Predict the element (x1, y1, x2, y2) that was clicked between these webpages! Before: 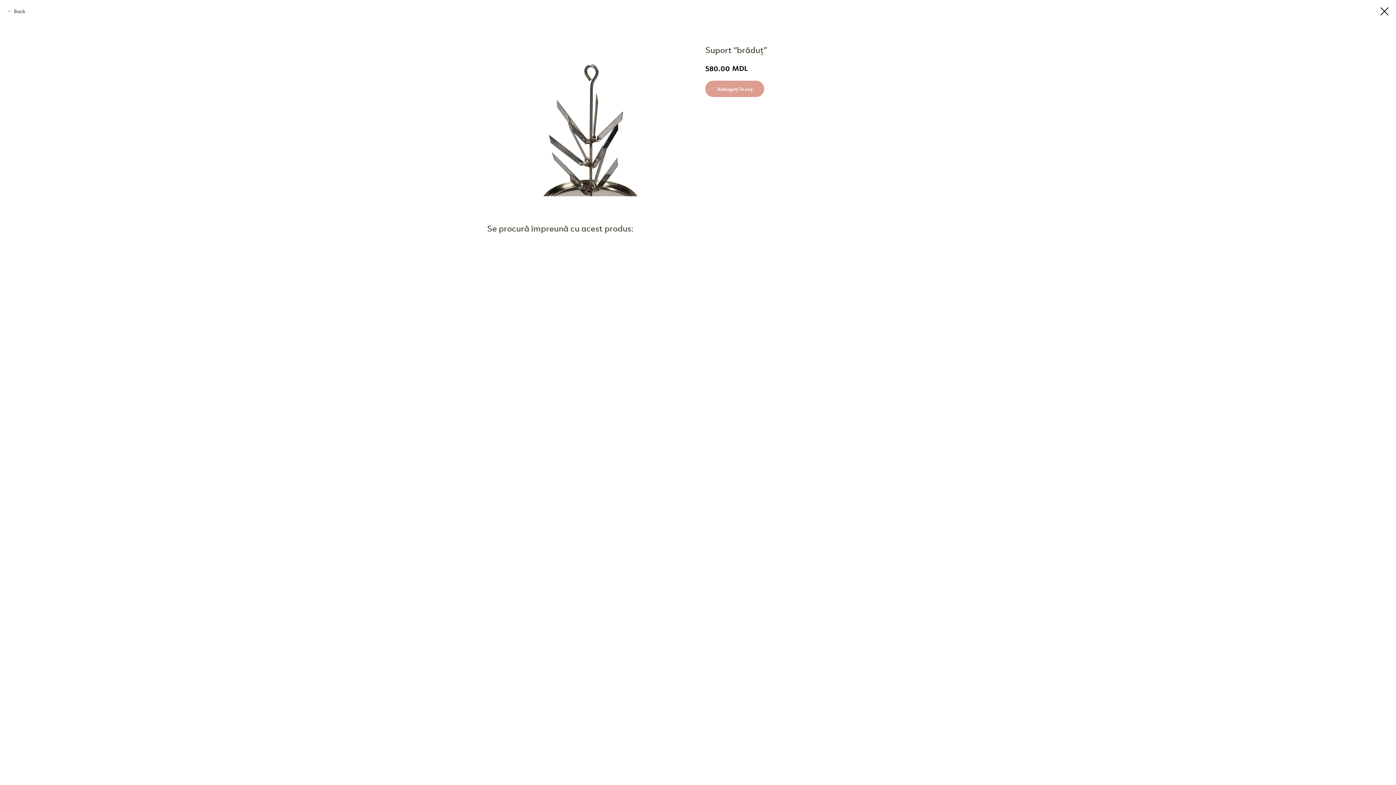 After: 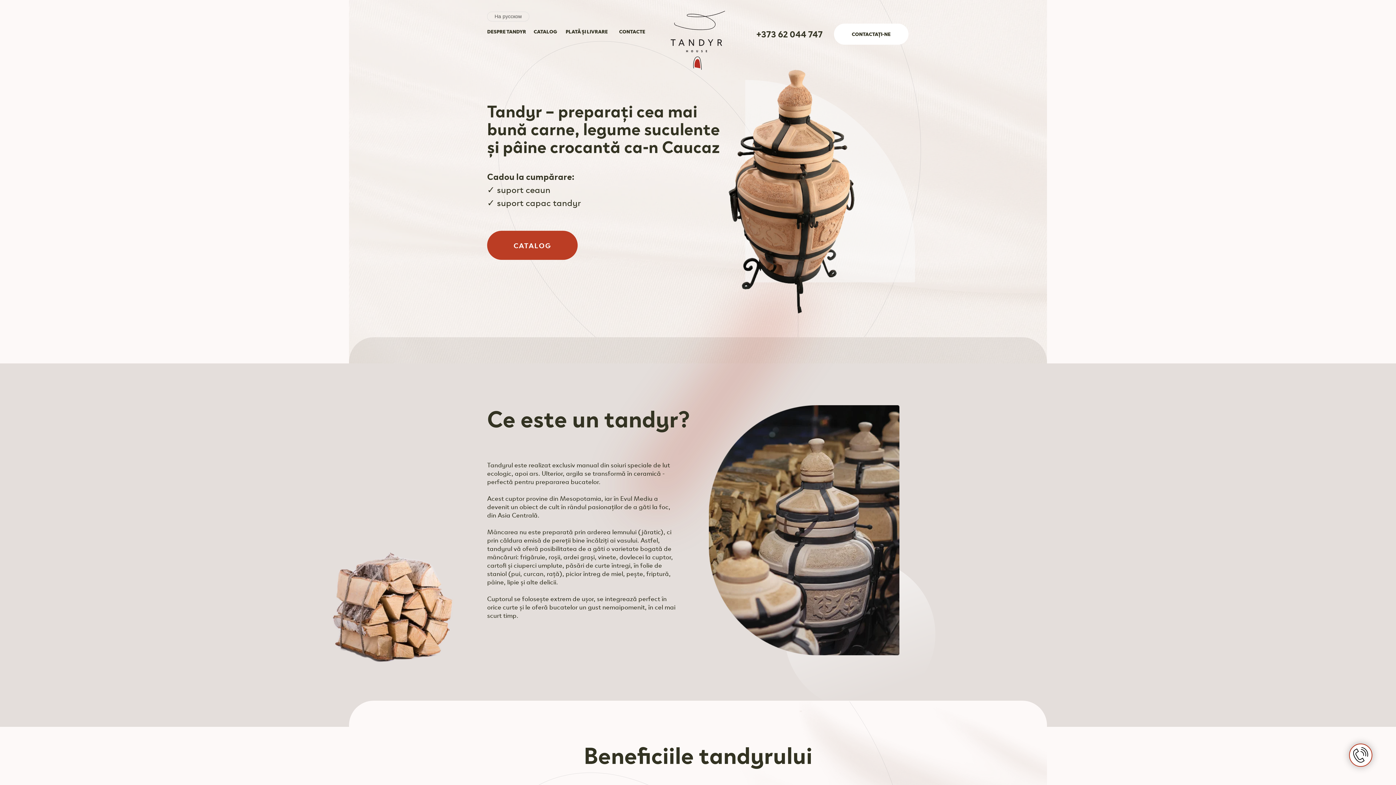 Action: bbox: (7, 7, 25, 14) label: Back